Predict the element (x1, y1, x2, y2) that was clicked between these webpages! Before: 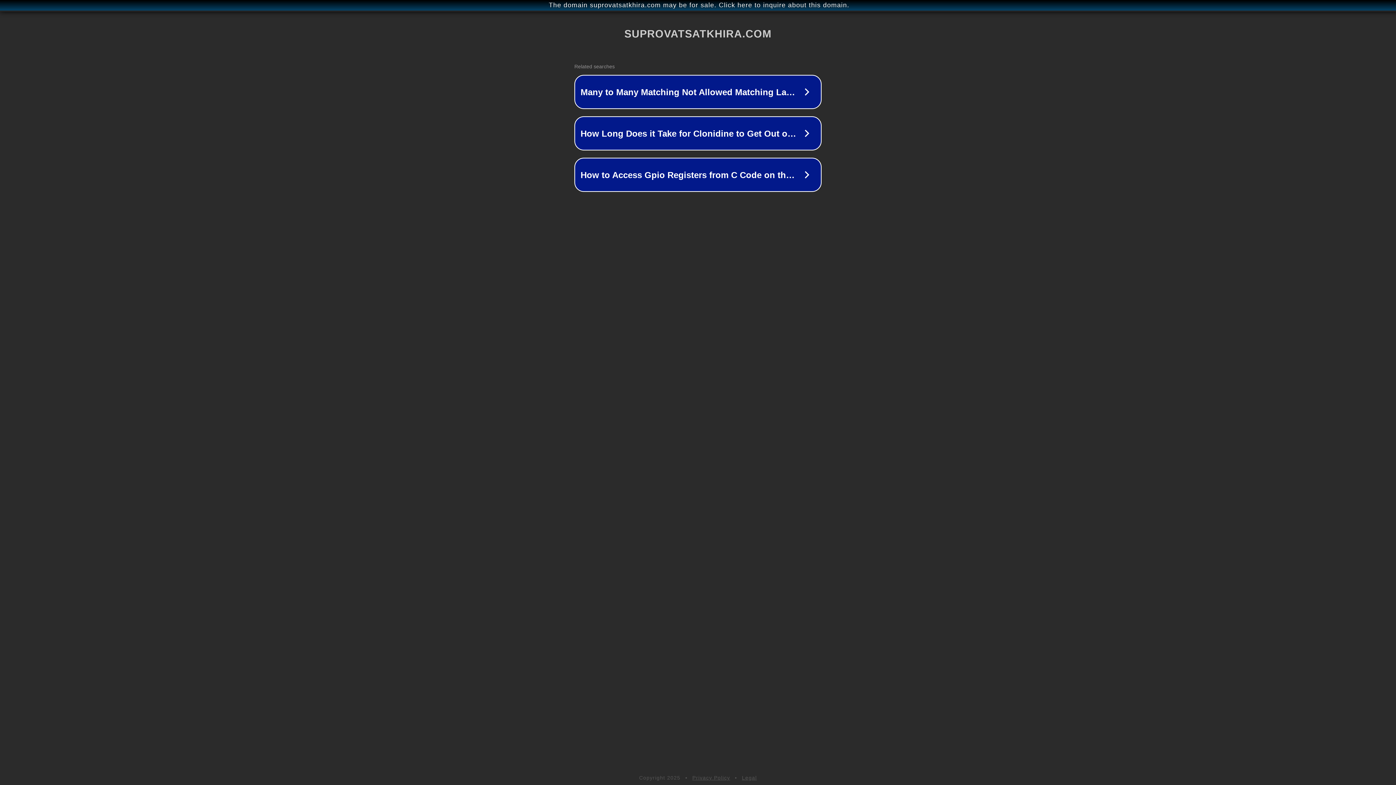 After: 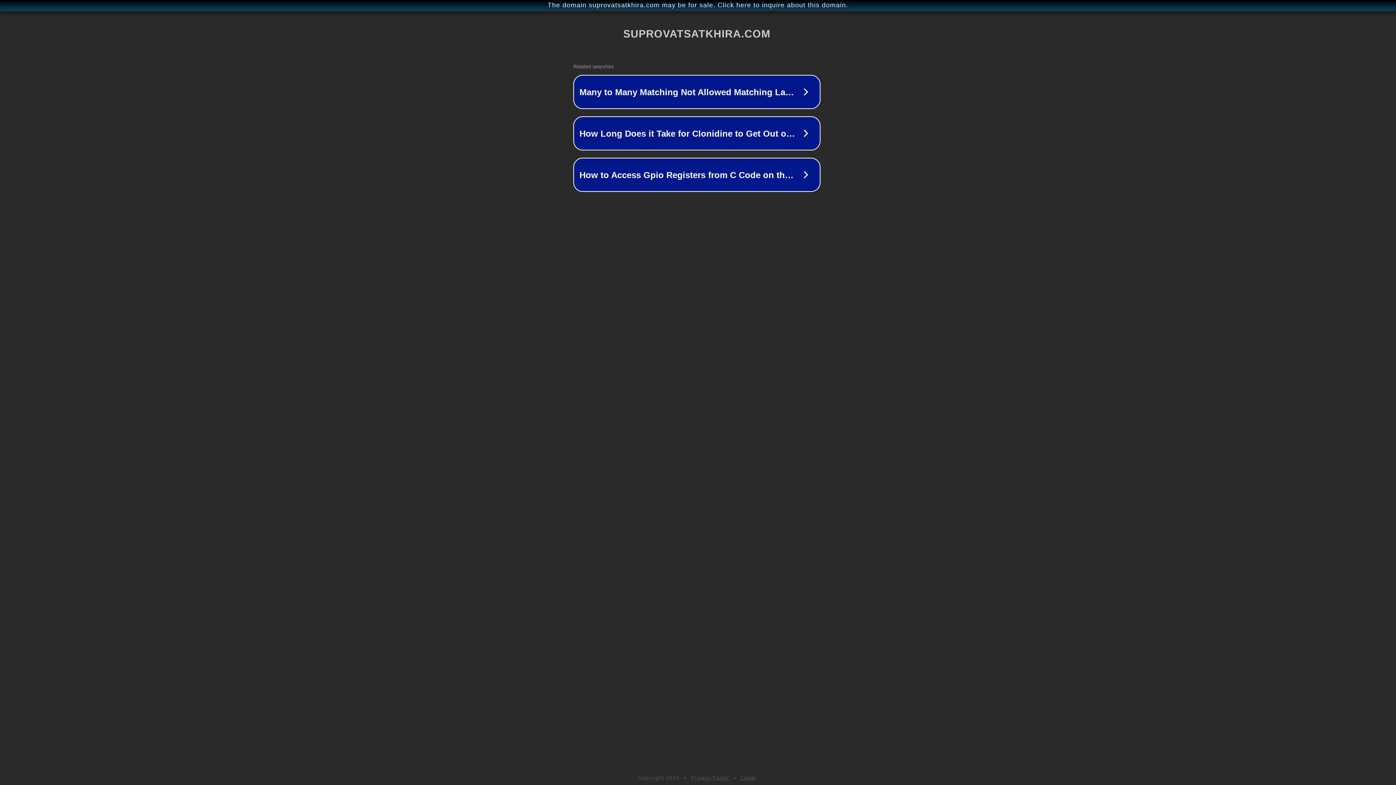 Action: bbox: (1, 1, 1397, 9) label: The domain suprovatsatkhira.com may be for sale. Click here to inquire about this domain.